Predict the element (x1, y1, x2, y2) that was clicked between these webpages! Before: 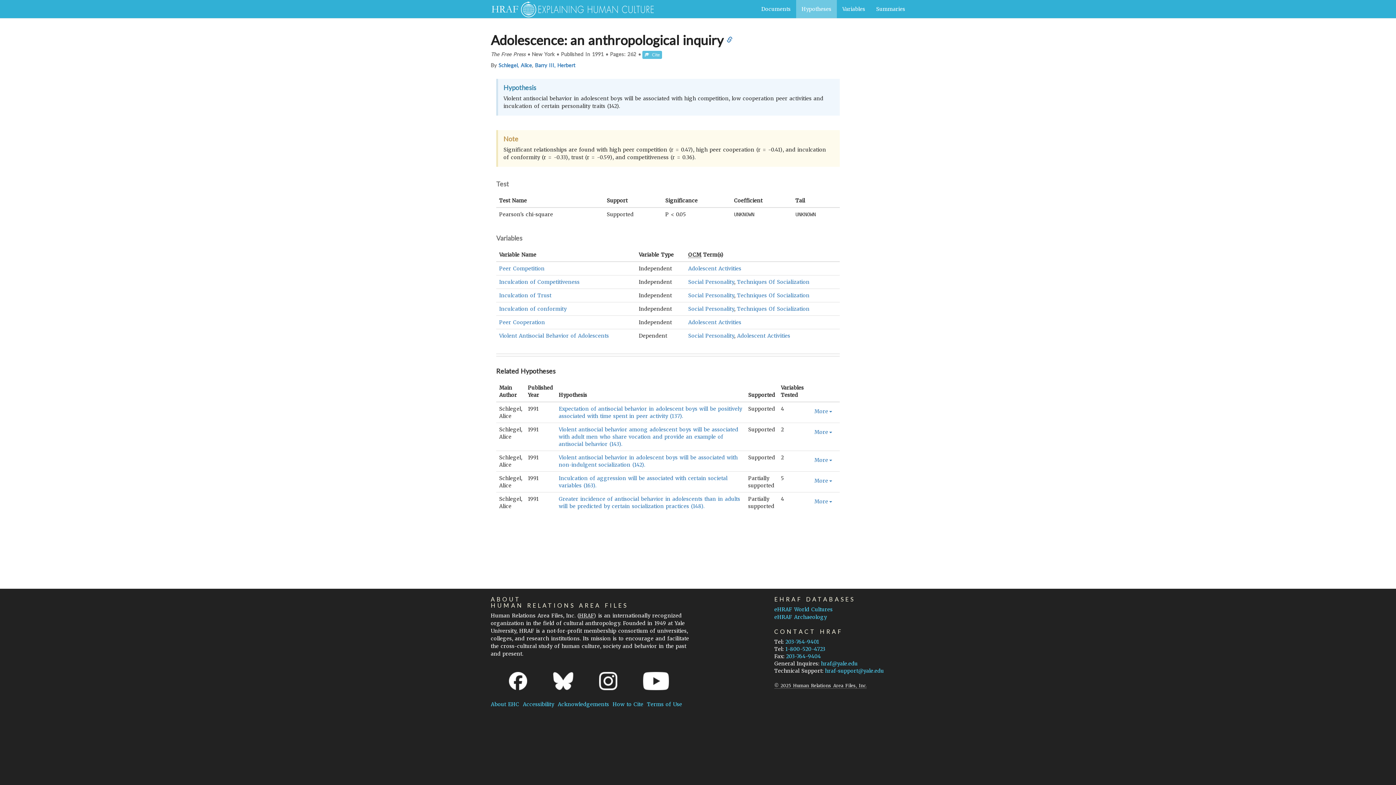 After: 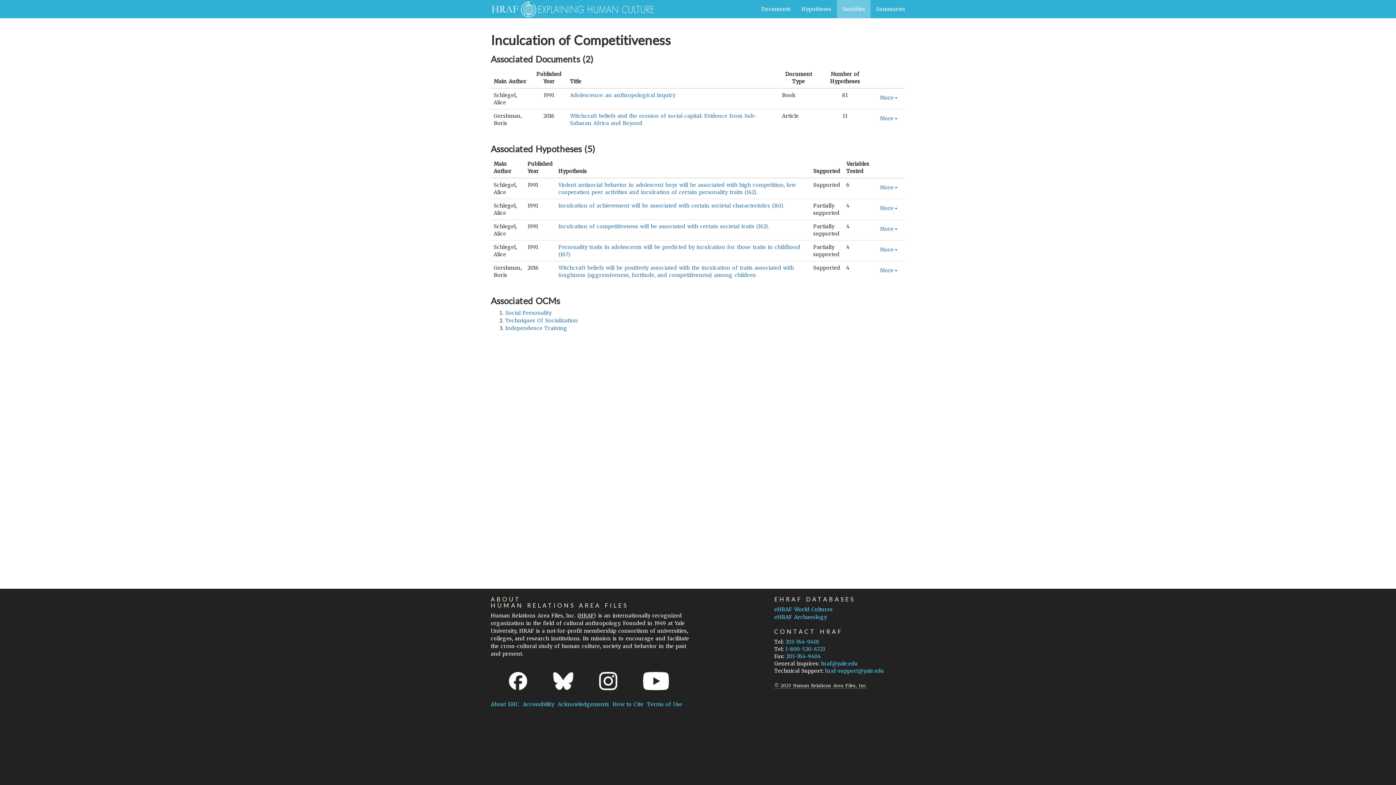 Action: bbox: (499, 278, 579, 285) label: Inculcation of Competitiveness